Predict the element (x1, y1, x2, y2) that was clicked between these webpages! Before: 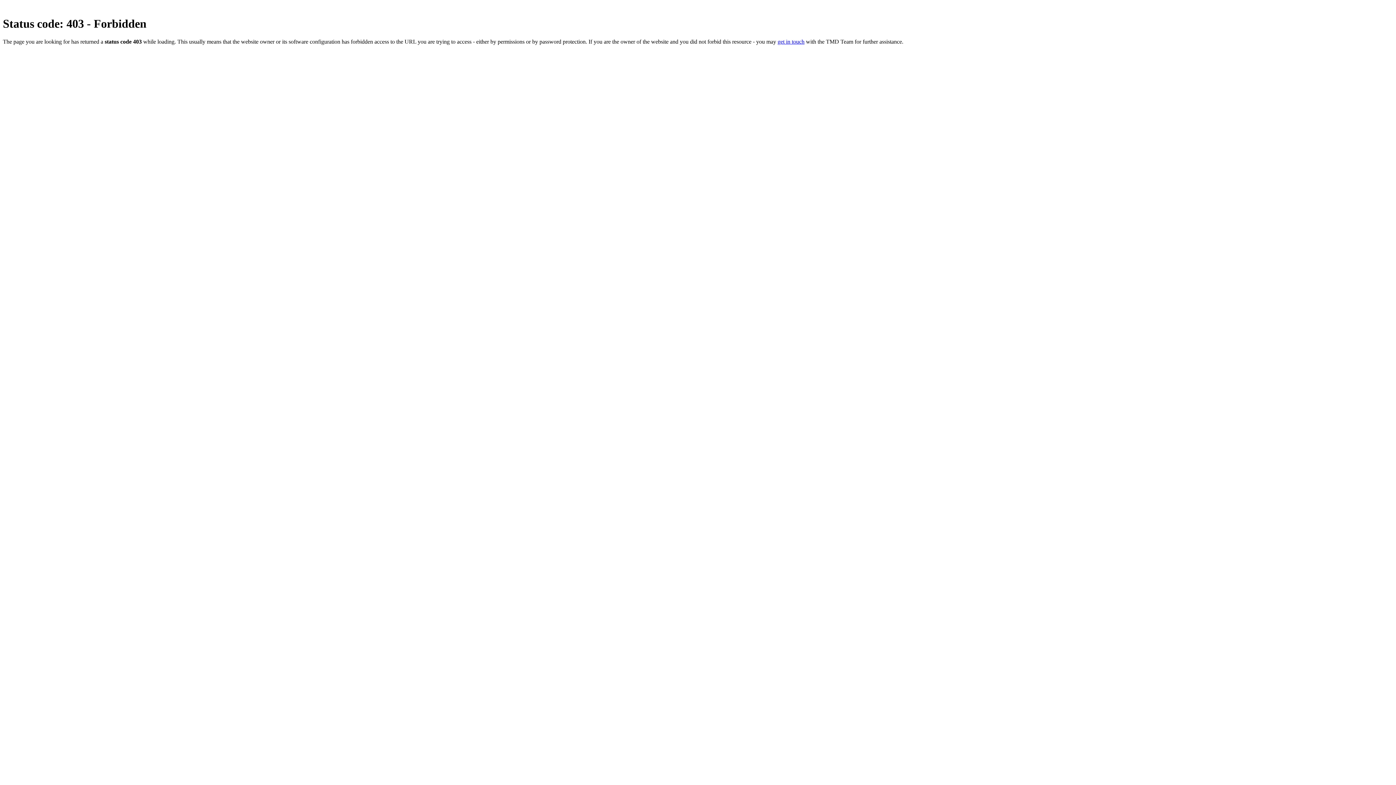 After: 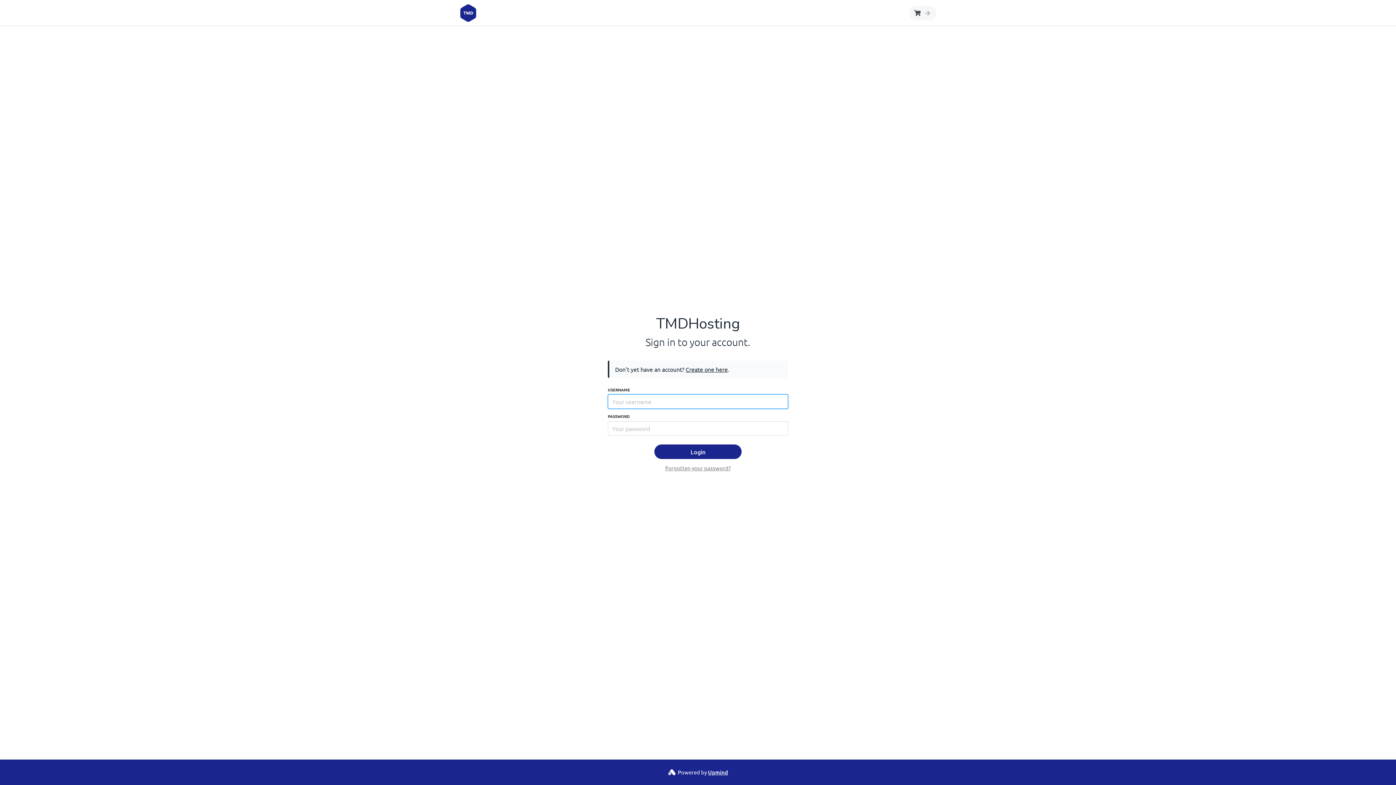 Action: label: get in touch bbox: (777, 38, 804, 44)